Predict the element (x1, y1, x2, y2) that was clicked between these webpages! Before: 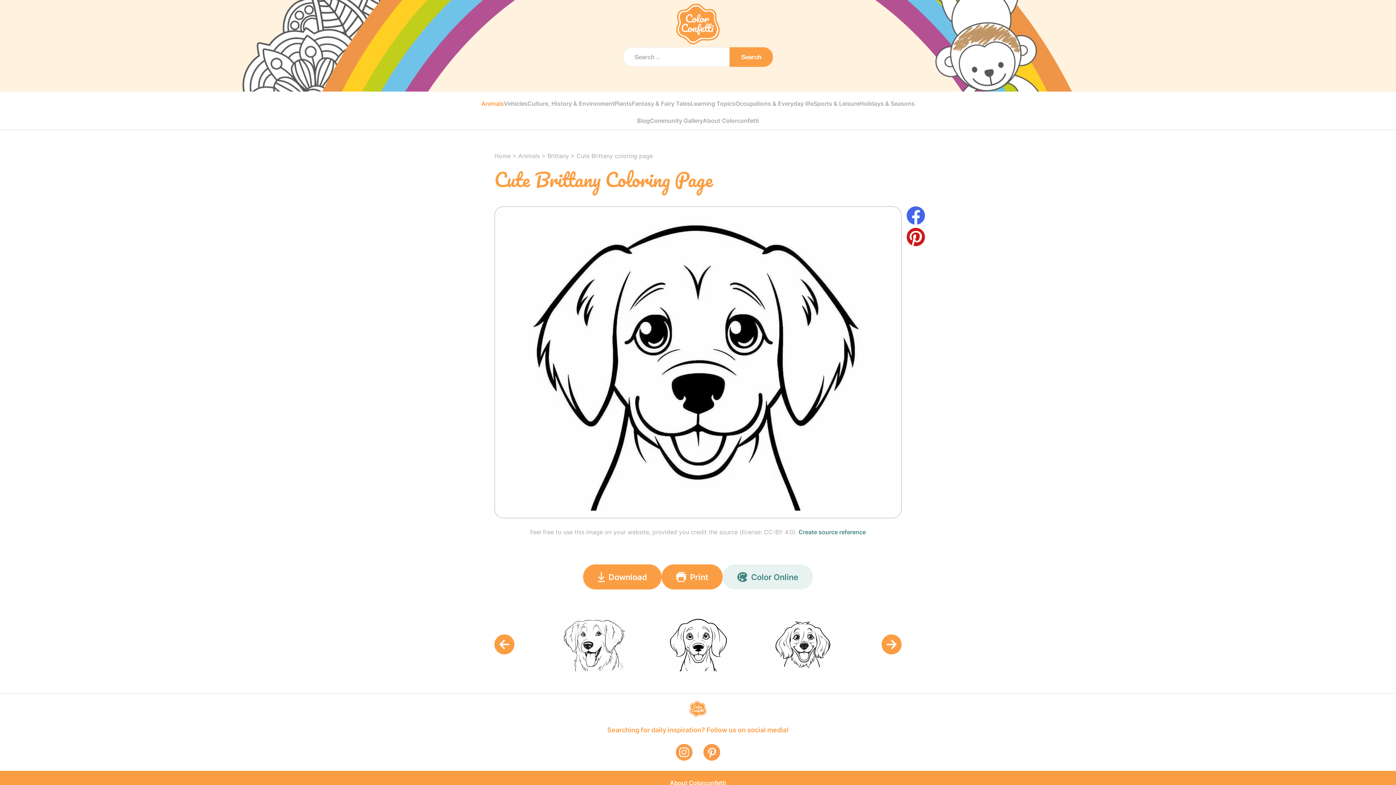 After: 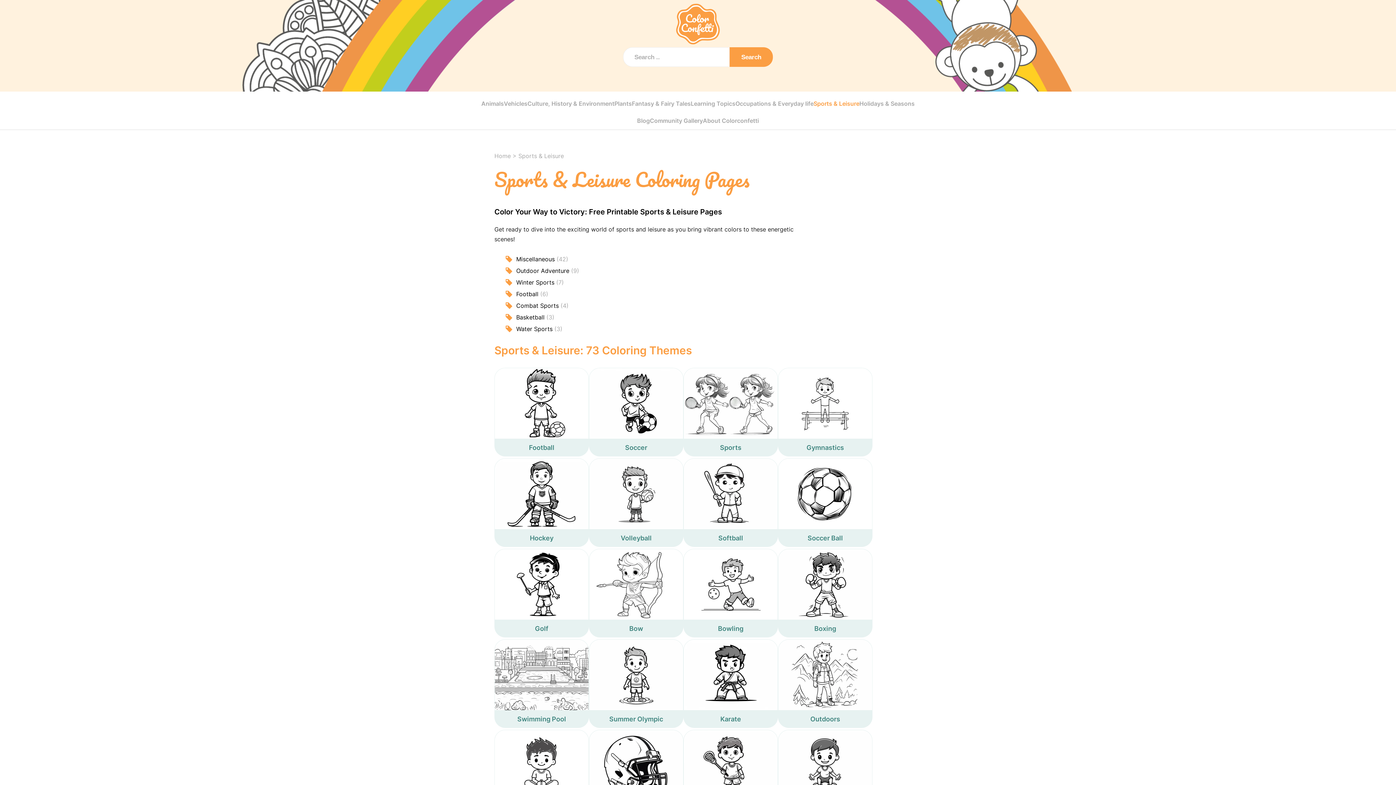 Action: label: Sports & Leisure bbox: (813, 98, 859, 108)